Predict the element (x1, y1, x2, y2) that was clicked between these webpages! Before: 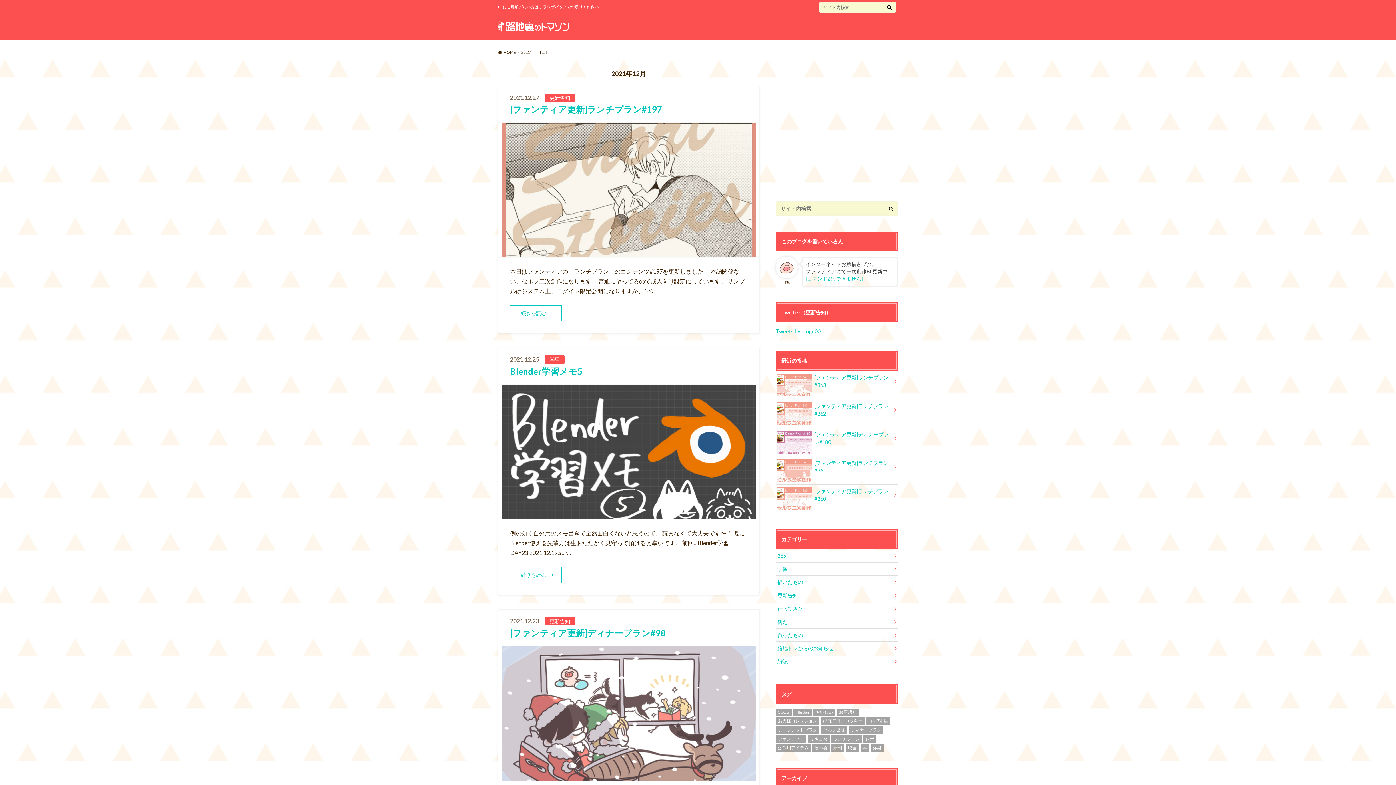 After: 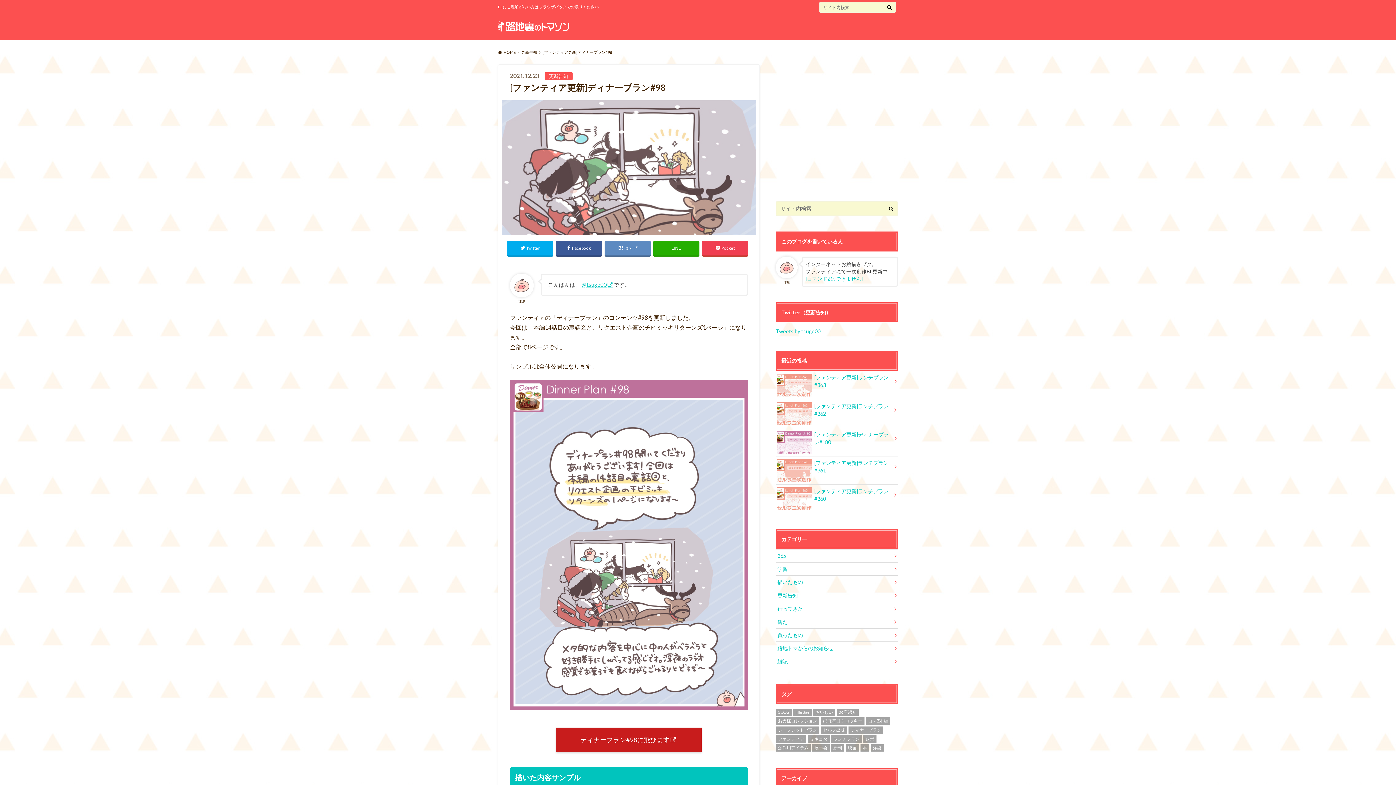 Action: bbox: (501, 773, 756, 780)